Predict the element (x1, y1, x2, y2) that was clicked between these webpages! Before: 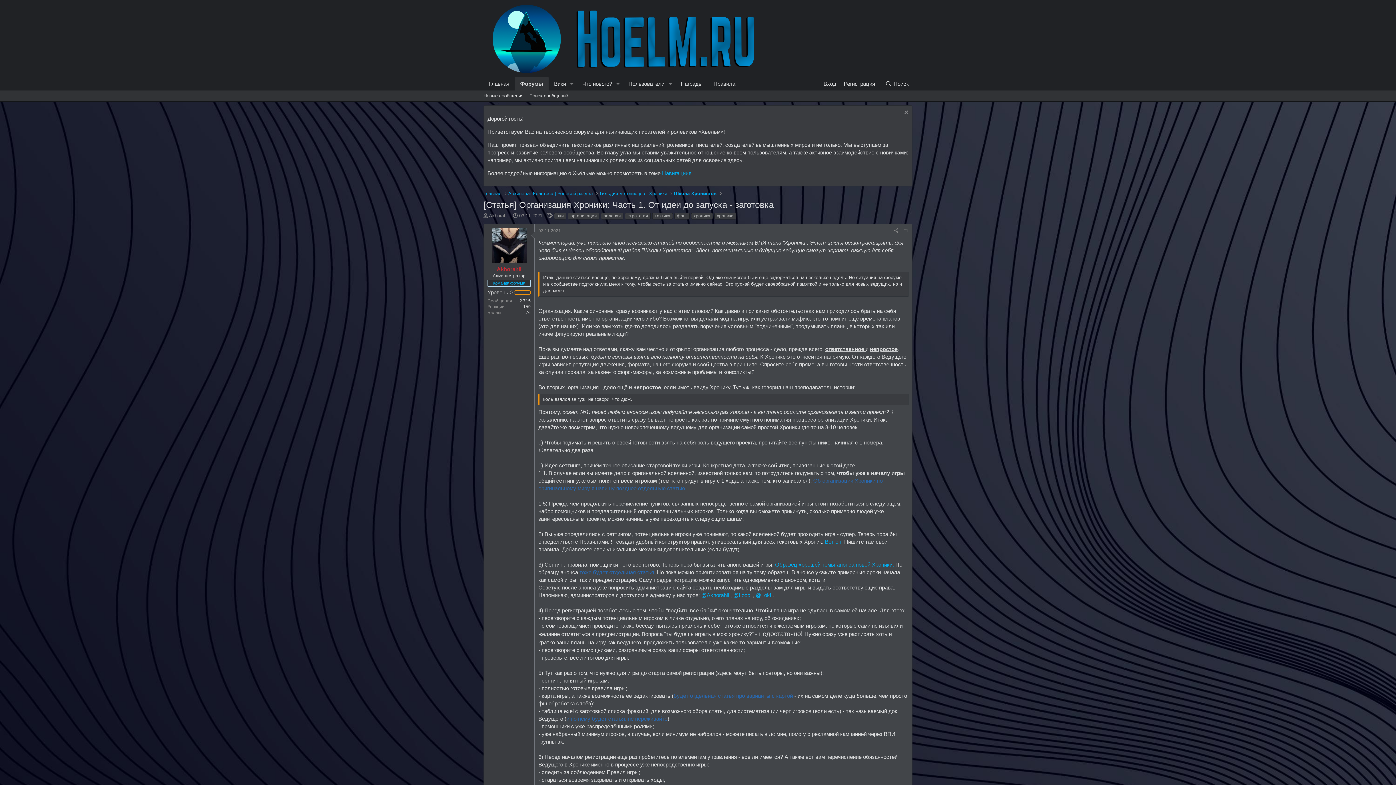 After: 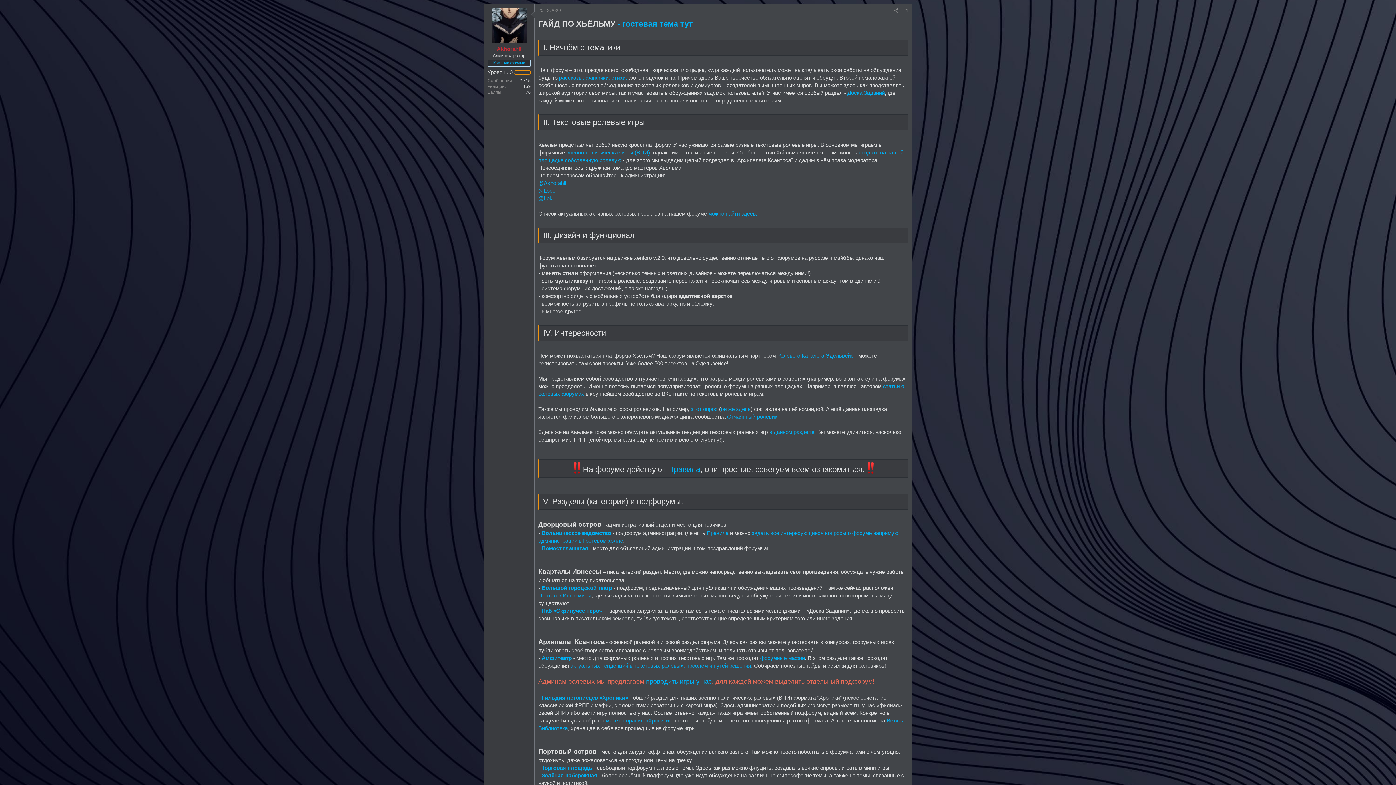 Action: label: Навигациия bbox: (662, 170, 691, 176)